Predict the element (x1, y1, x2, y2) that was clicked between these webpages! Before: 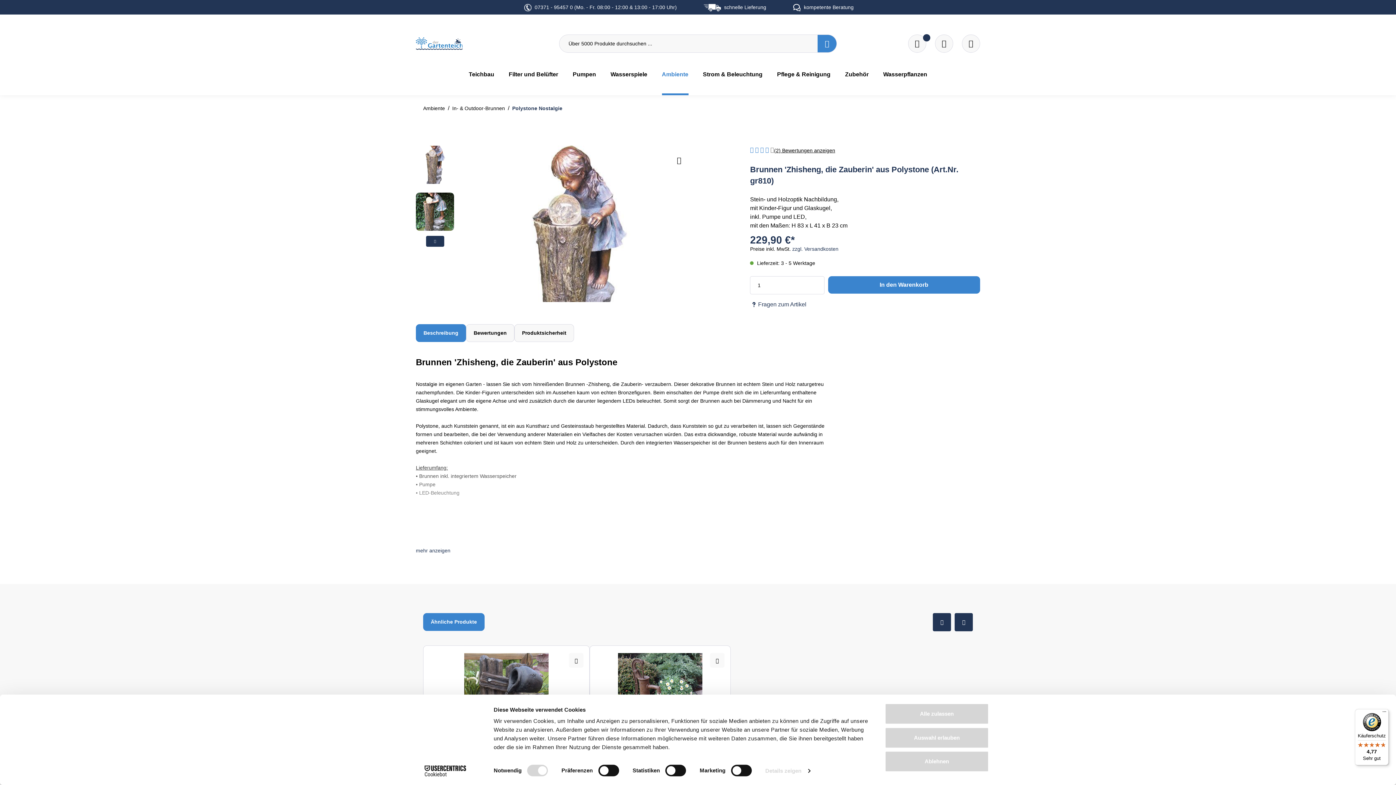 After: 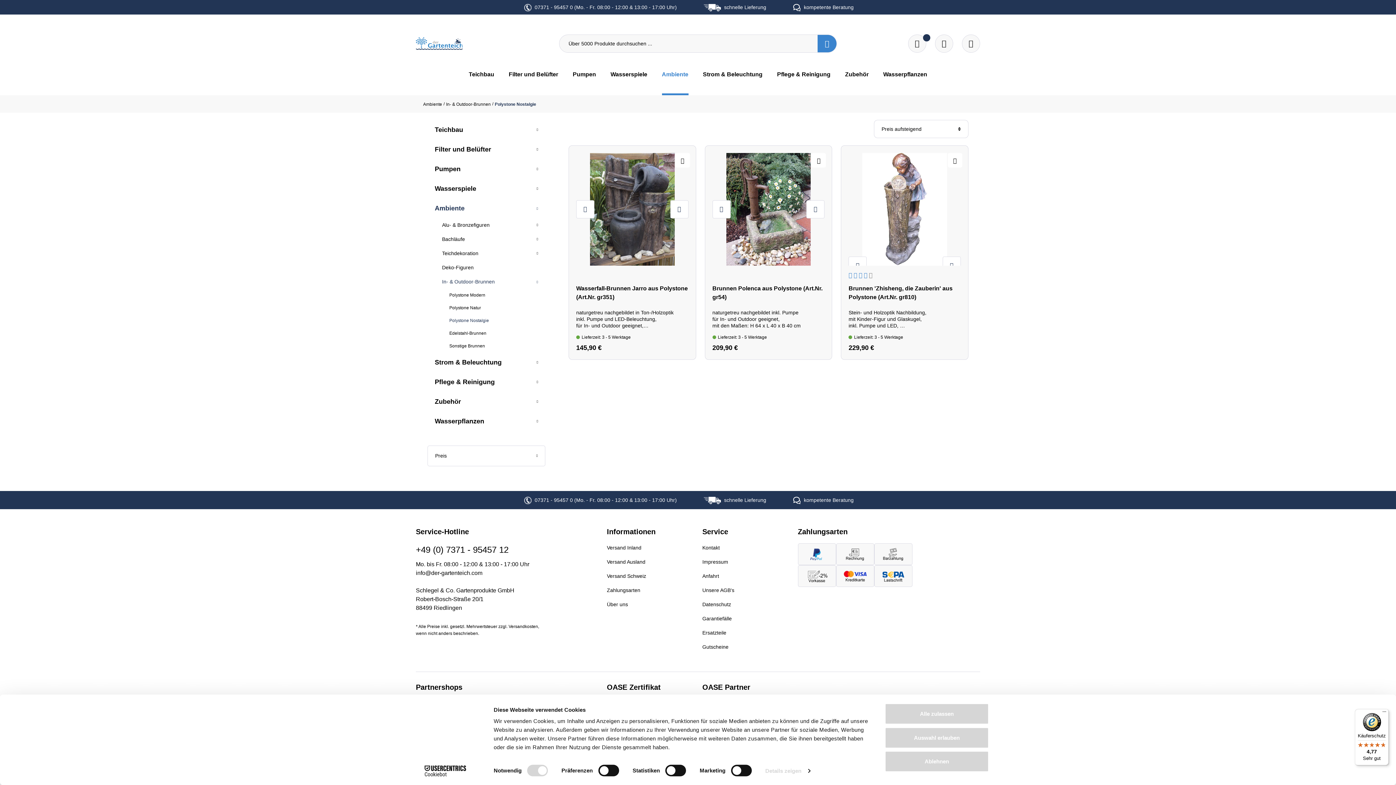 Action: bbox: (512, 105, 562, 111) label: Polystone Nostalgie